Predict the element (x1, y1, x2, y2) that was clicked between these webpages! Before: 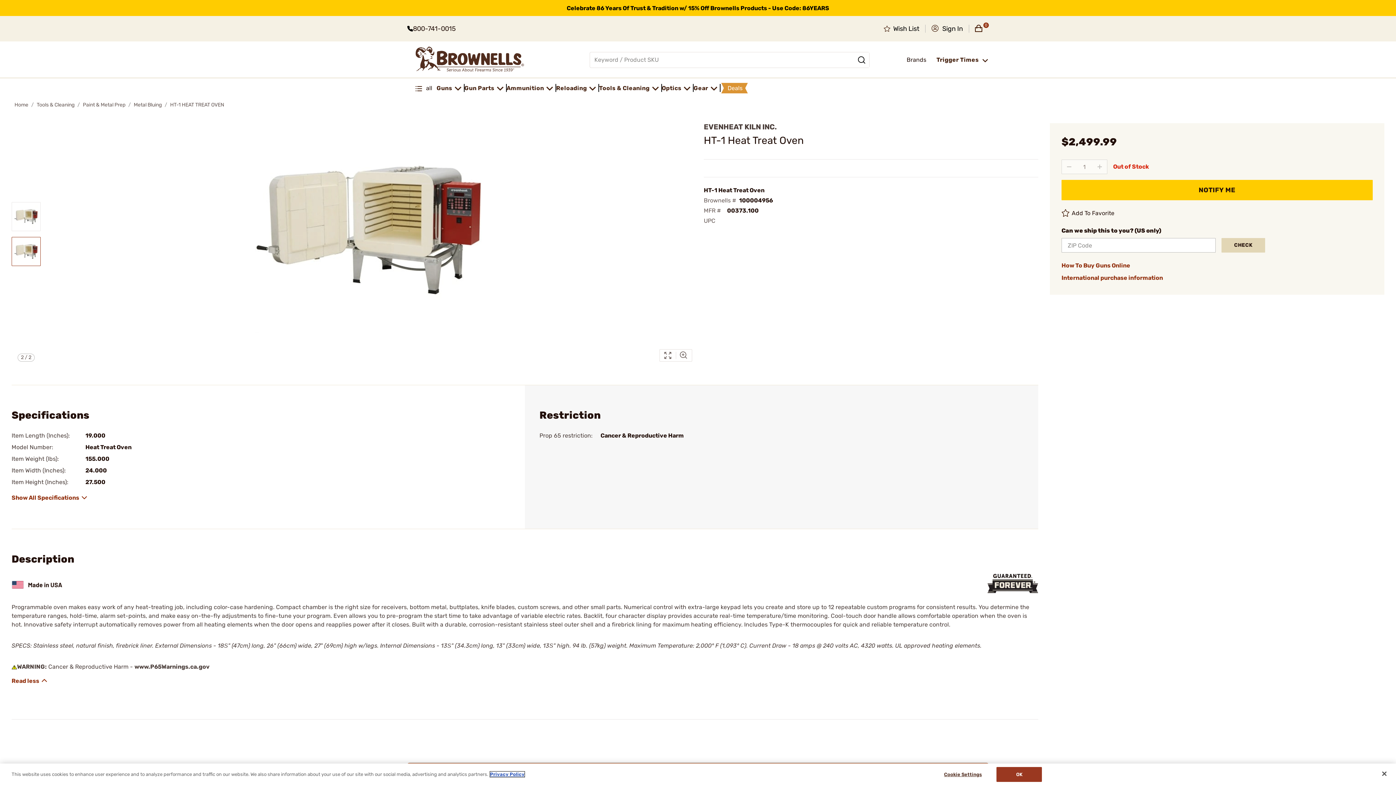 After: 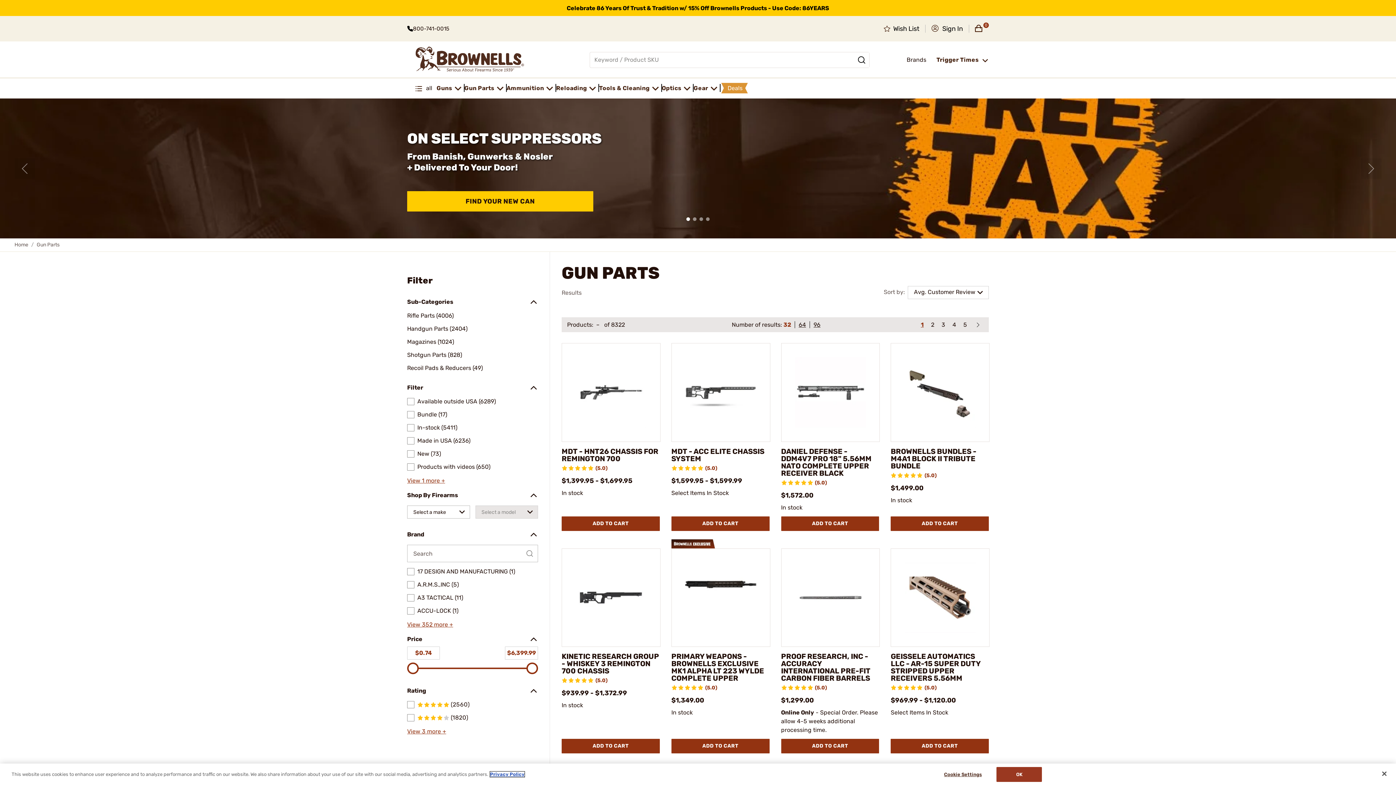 Action: label: Gun Parts  bbox: (464, 84, 506, 91)